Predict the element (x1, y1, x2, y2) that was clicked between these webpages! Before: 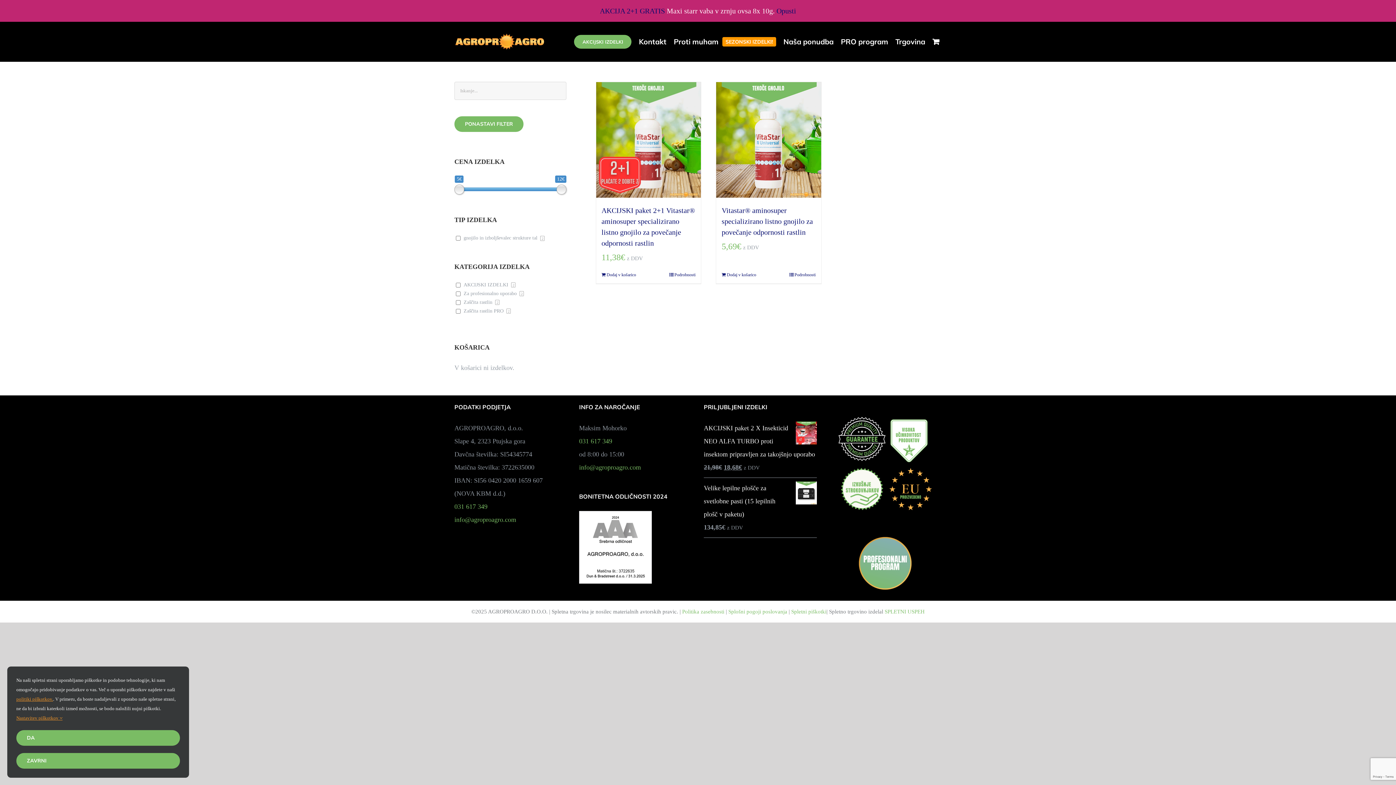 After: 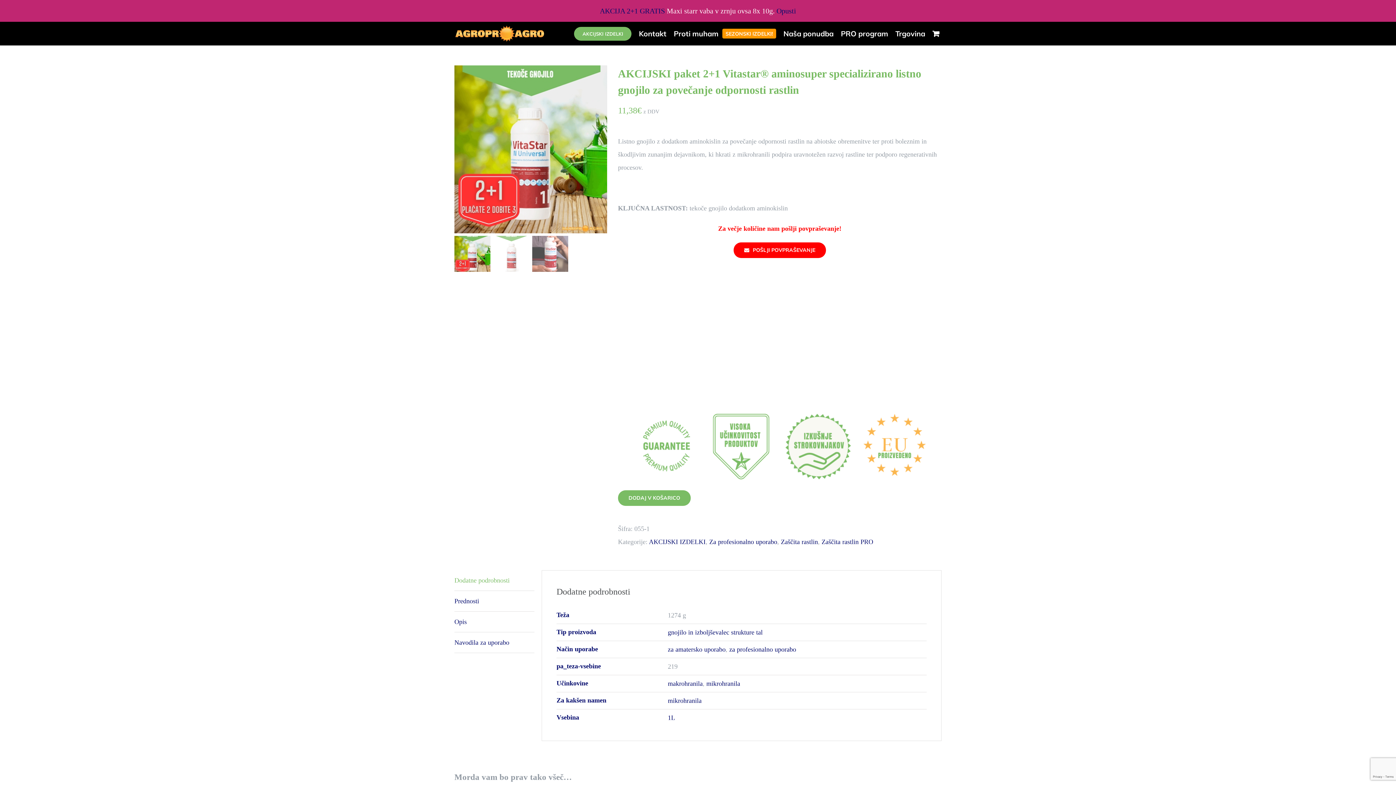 Action: label: AKCIJSKI paket 2+1 Vitastar® aminosuper specializirano listno gnojilo za povečanje odpornosti rastlin bbox: (596, 82, 701, 197)